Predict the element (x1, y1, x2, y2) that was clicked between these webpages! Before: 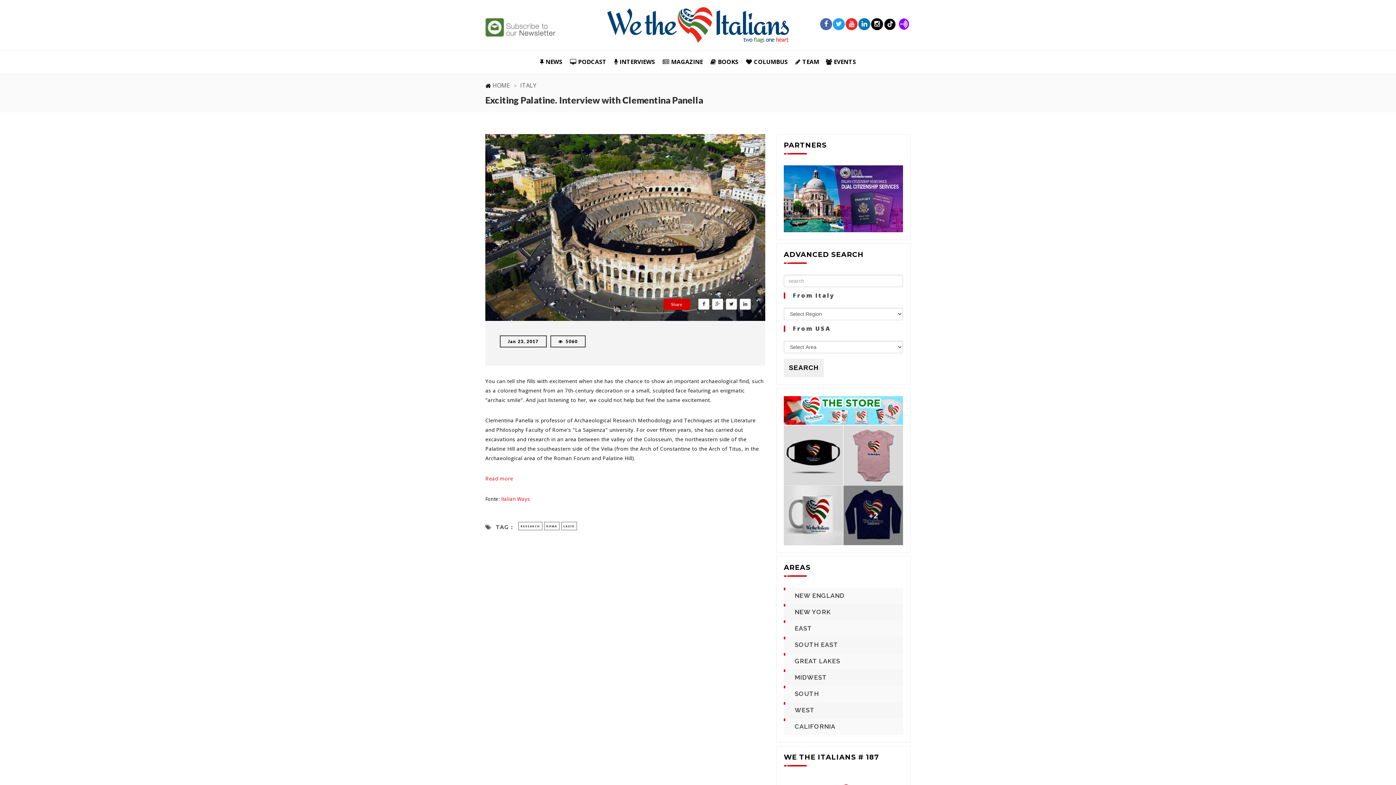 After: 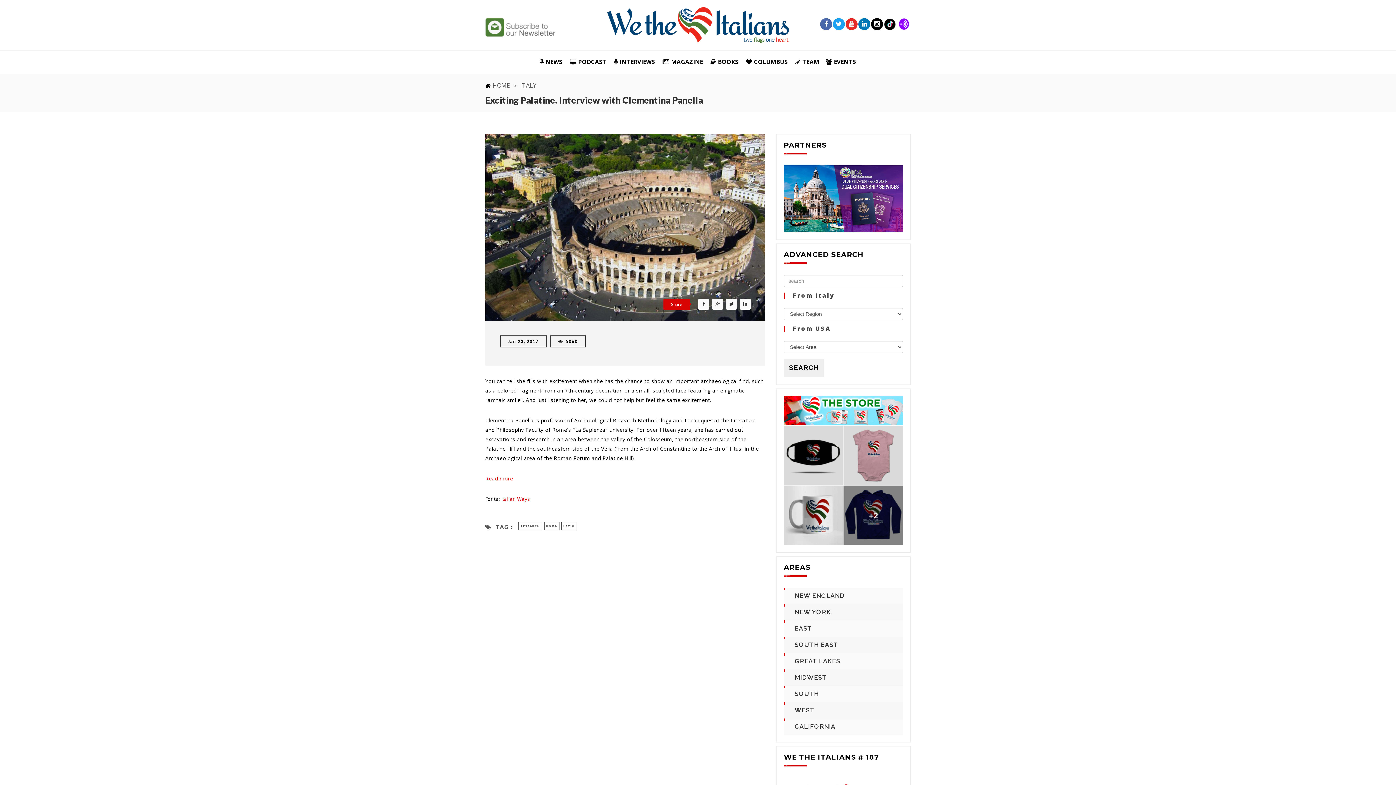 Action: bbox: (485, 475, 513, 482) label: Read more